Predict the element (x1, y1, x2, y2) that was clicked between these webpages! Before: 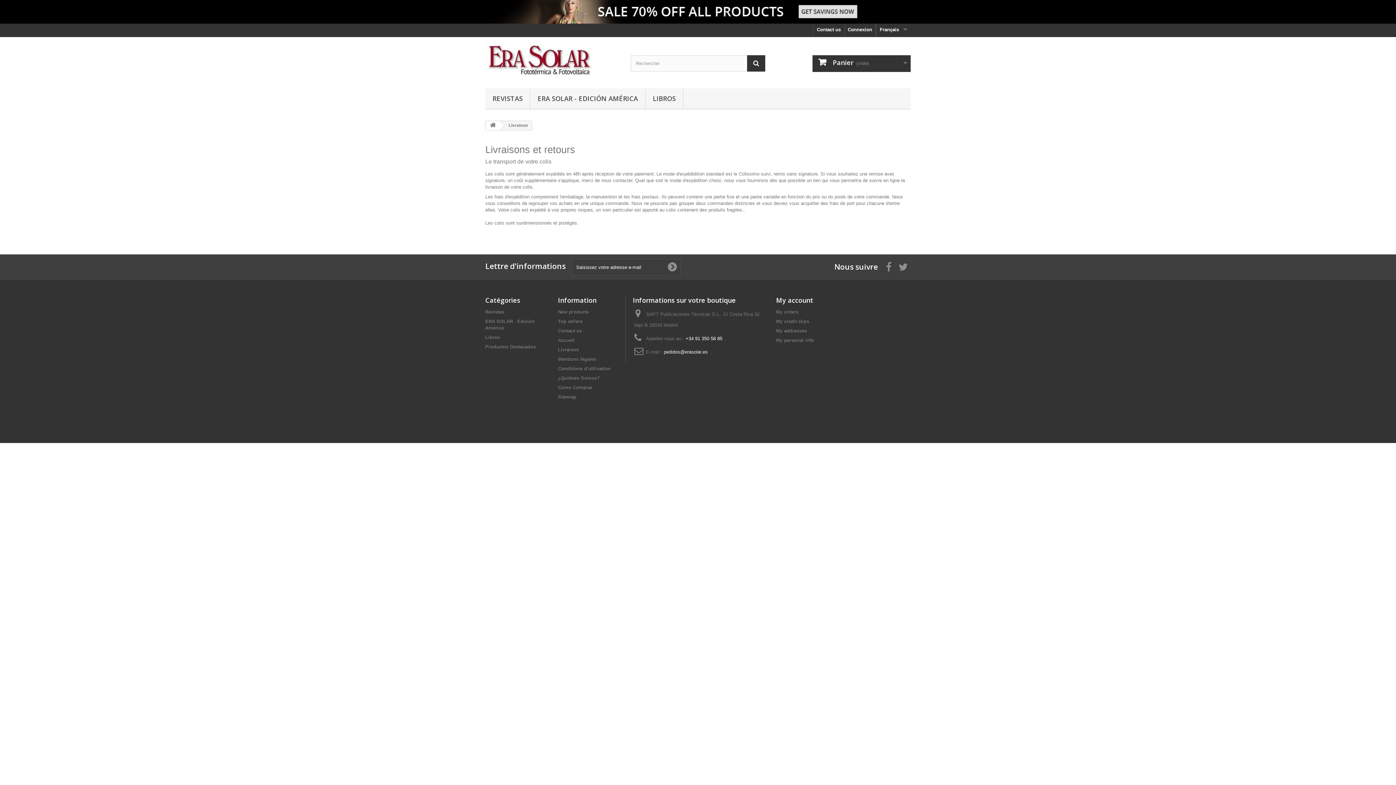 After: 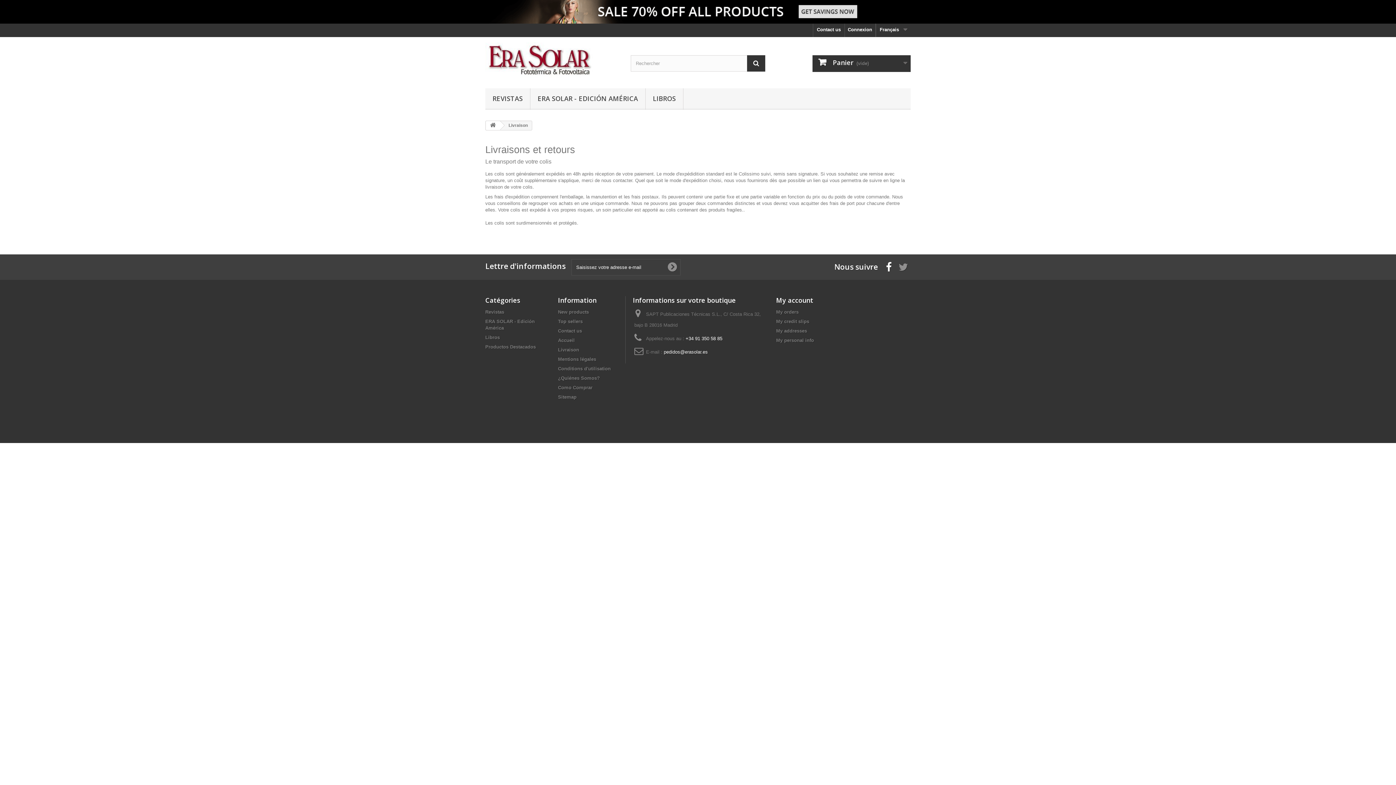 Action: bbox: (886, 262, 892, 270)